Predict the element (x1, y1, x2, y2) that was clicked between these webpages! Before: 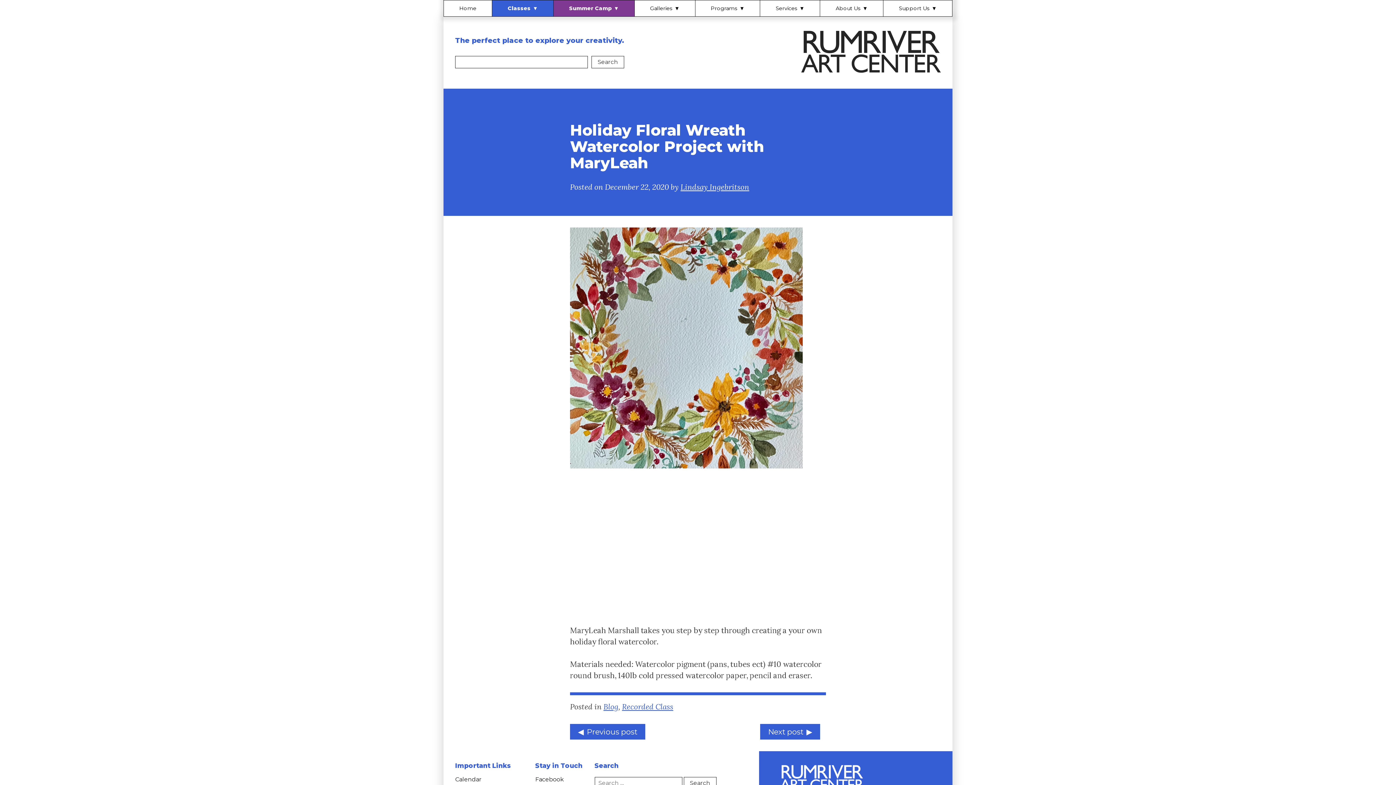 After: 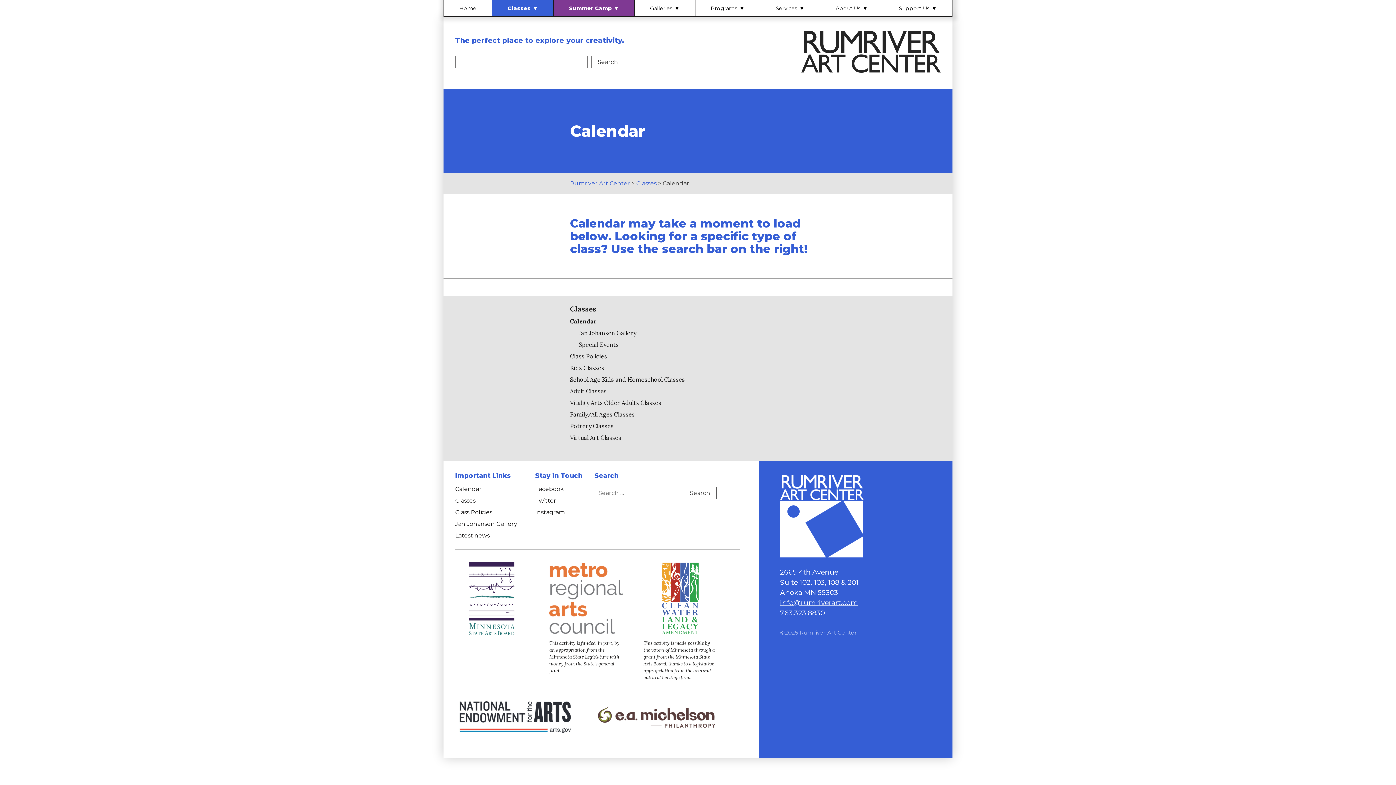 Action: label: Calendar bbox: (452, 774, 484, 785)